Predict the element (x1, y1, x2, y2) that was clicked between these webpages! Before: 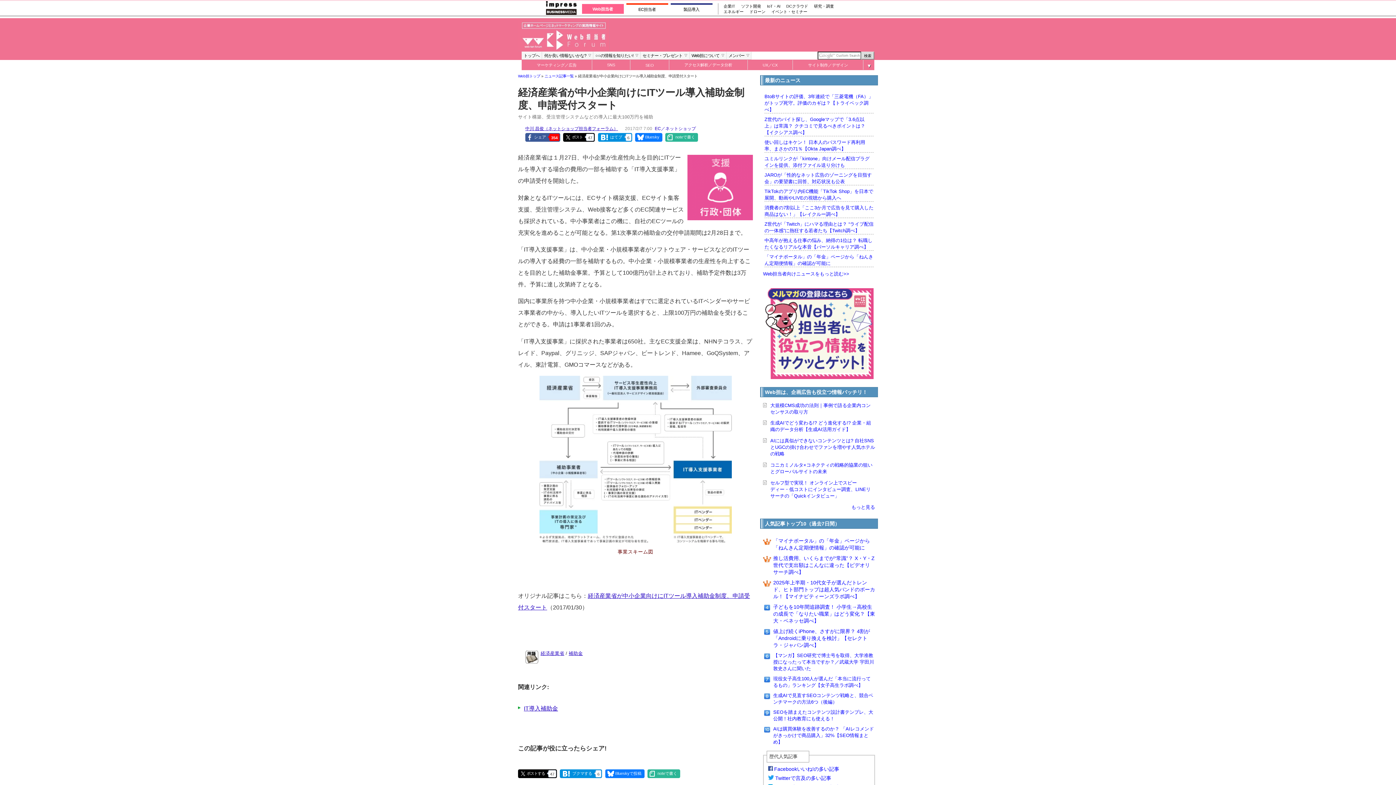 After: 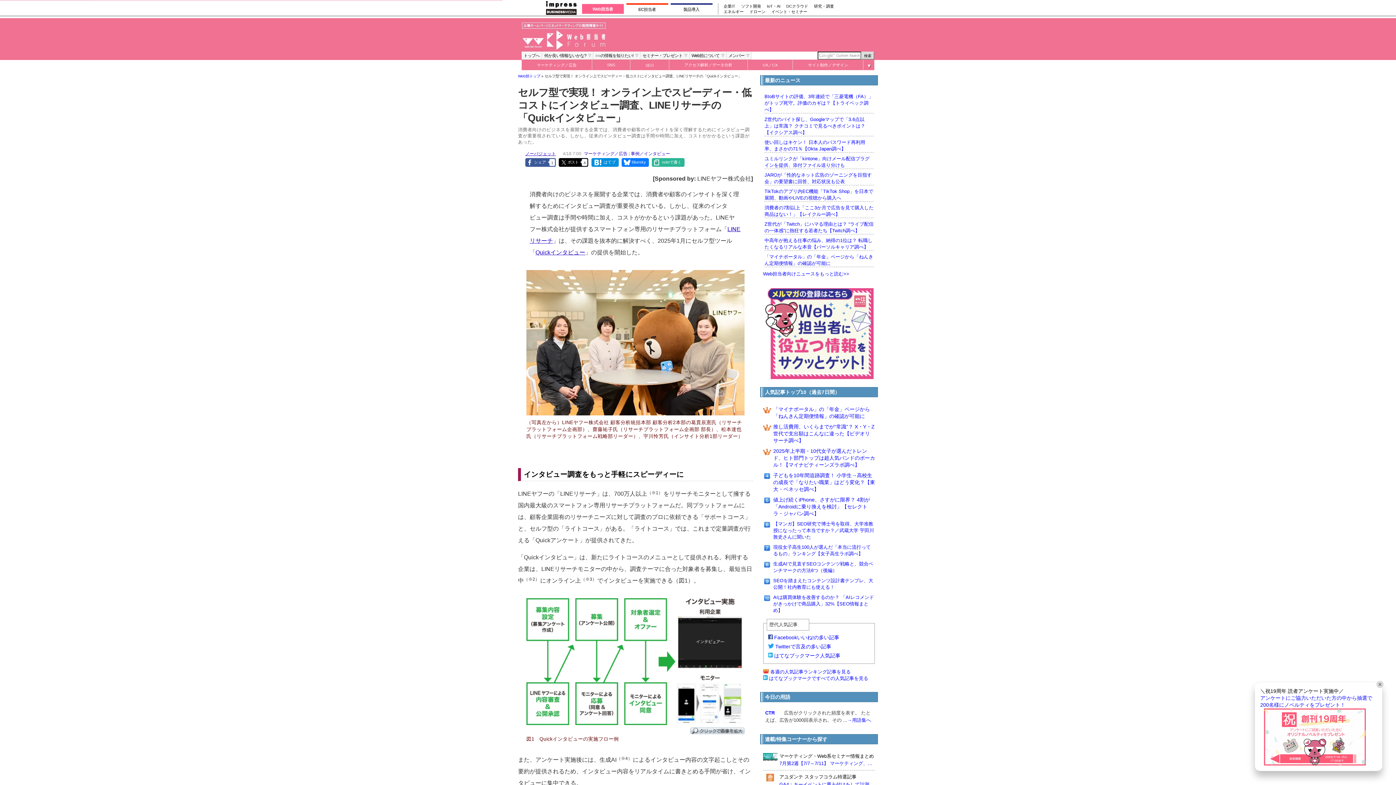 Action: label: セルフ型で実現！ オンライン上でスピーディー・低コストにインタビュー調査、LINEリサーチの「Quickインタビュー」 bbox: (770, 480, 870, 498)